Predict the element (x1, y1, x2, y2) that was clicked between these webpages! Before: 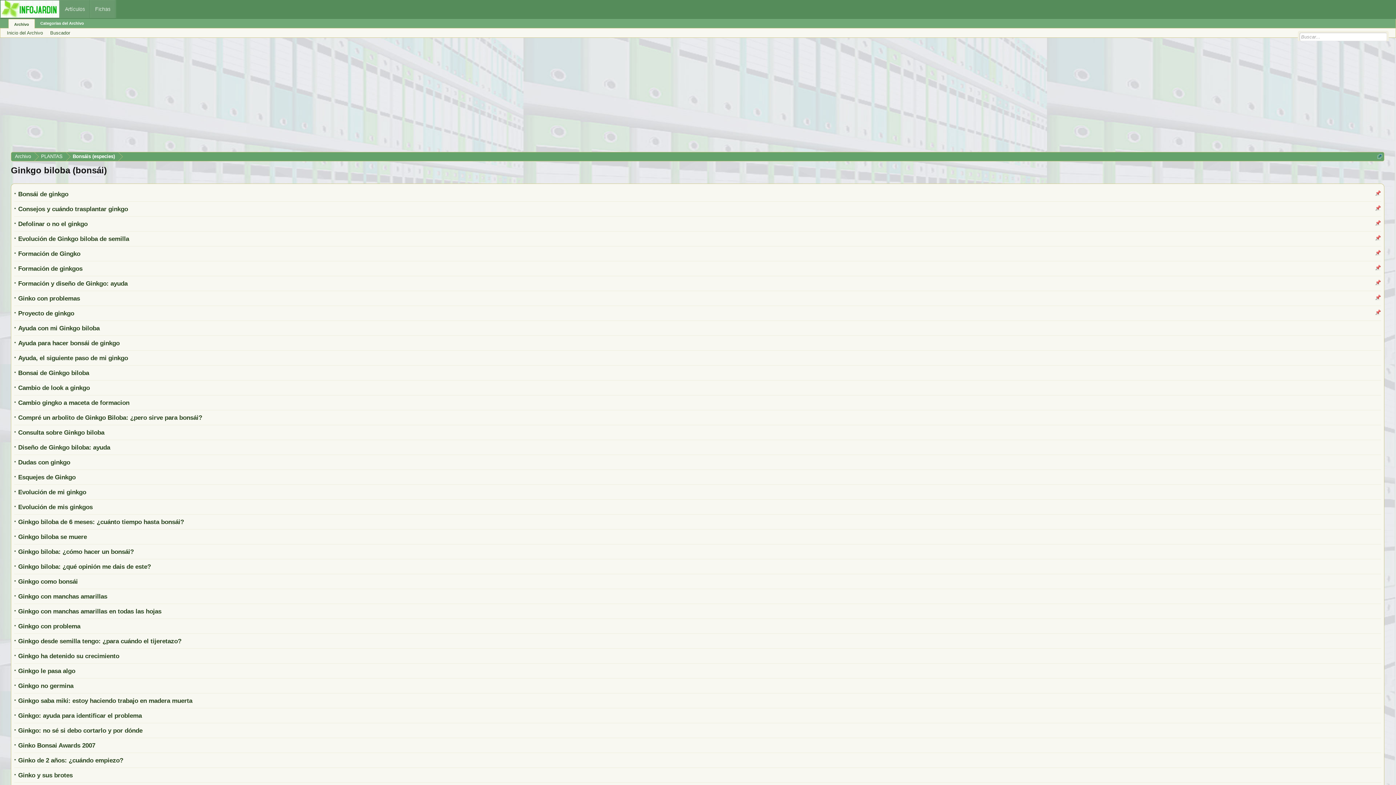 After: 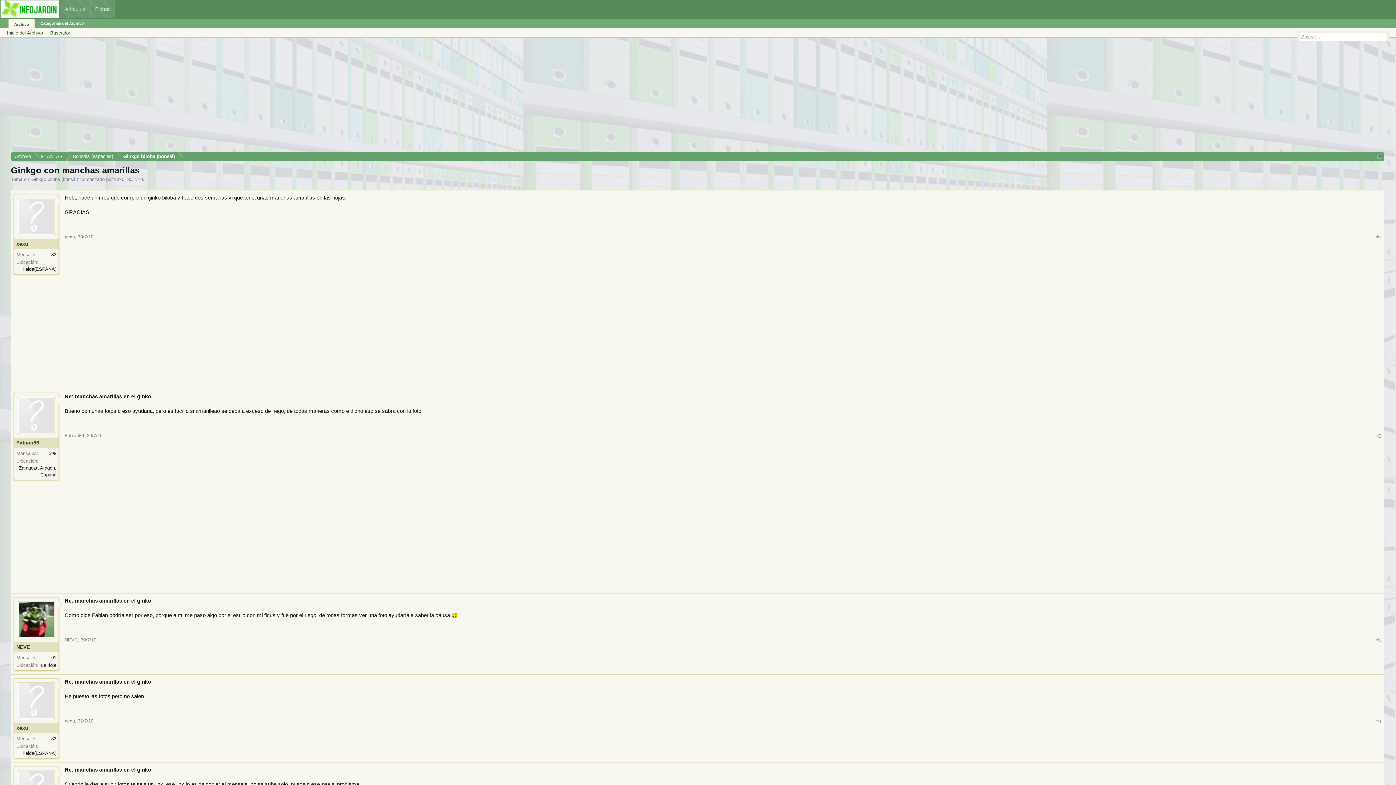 Action: bbox: (18, 593, 107, 600) label: Ginkgo con manchas amarillas